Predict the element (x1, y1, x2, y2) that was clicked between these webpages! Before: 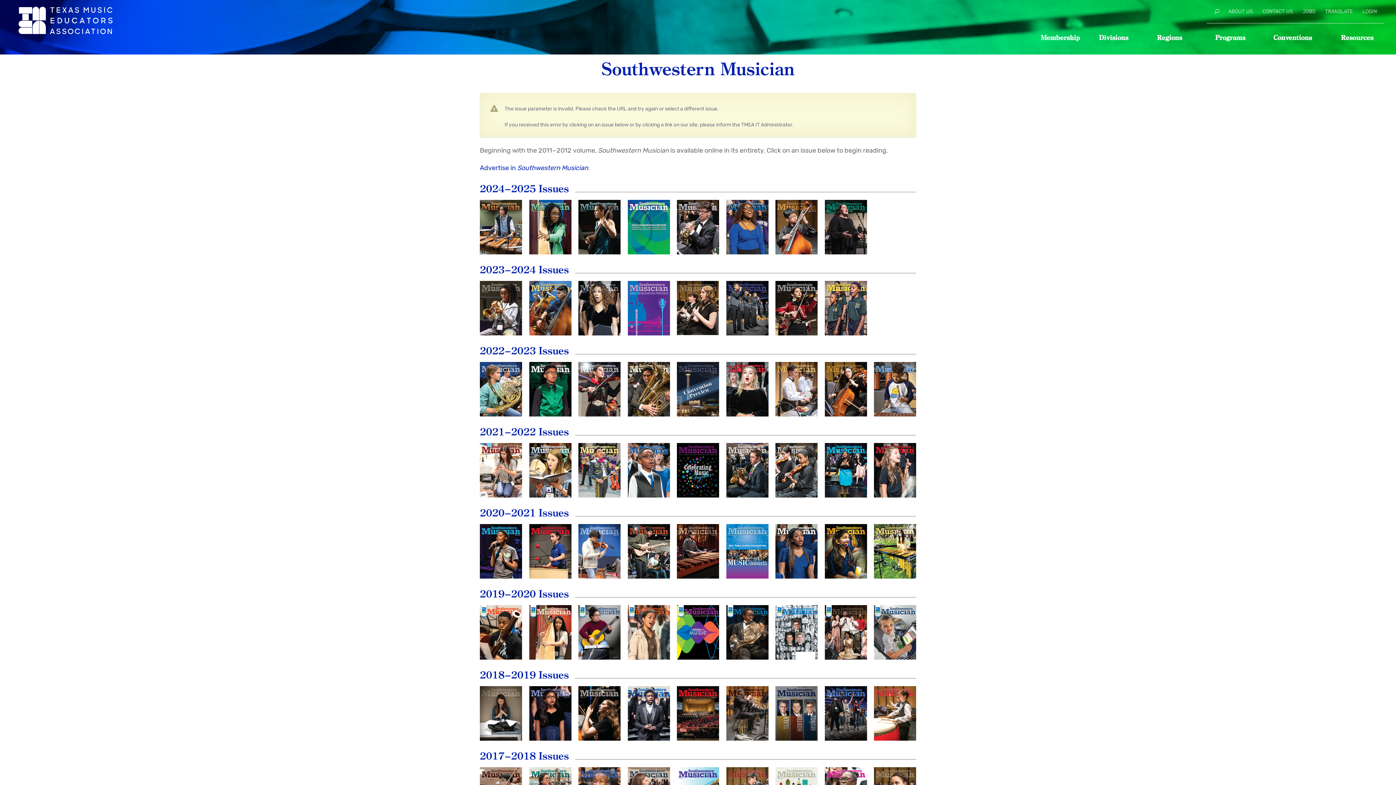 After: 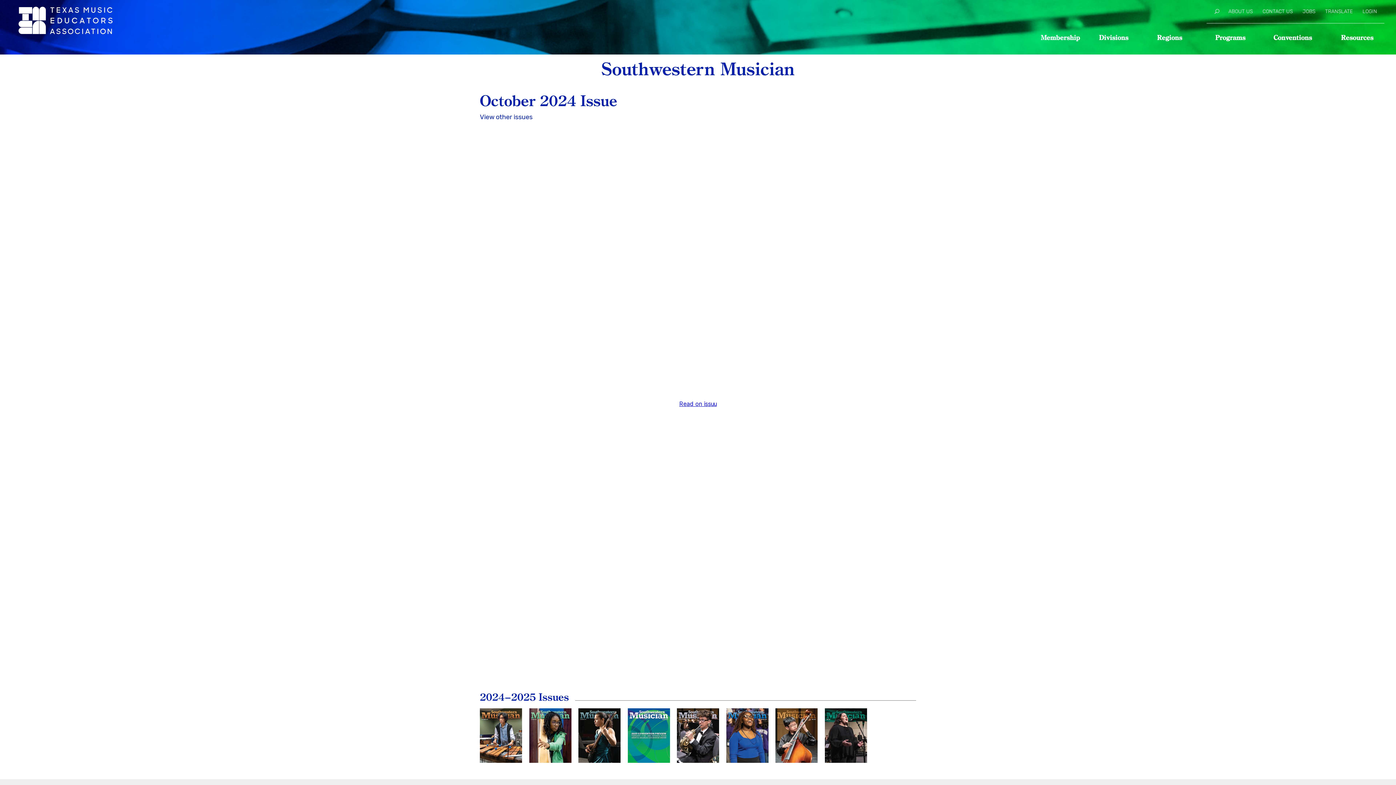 Action: bbox: (529, 200, 571, 254) label: October
2024